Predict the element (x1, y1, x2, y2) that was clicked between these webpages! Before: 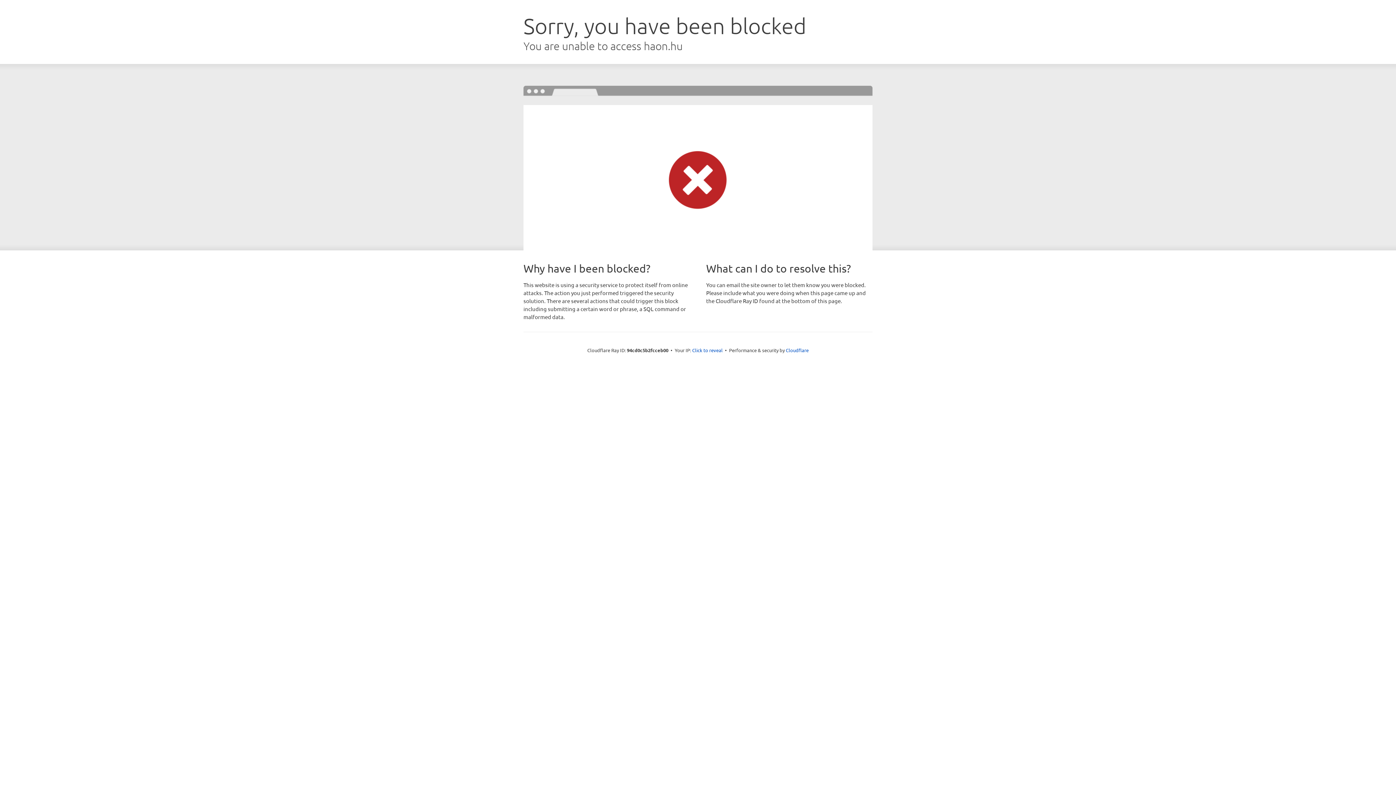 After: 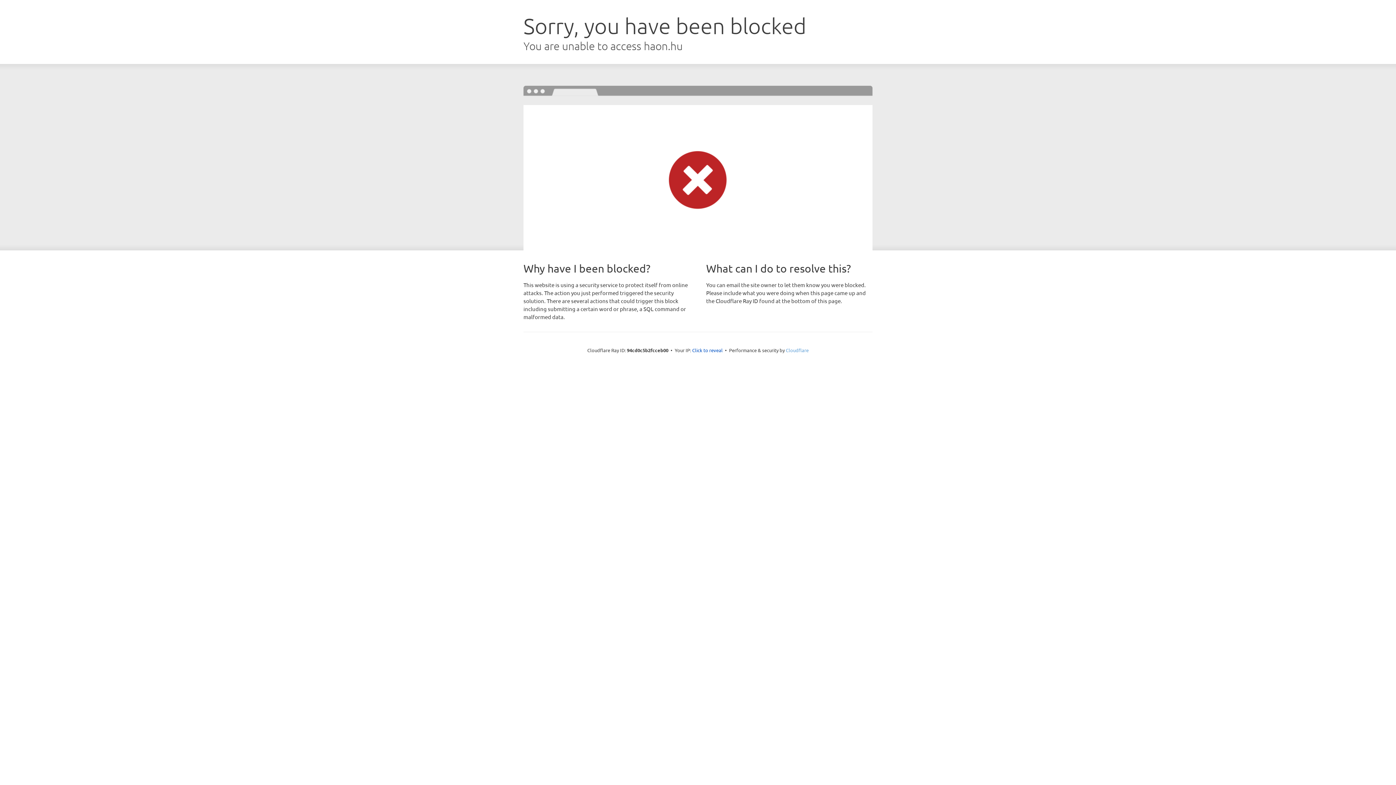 Action: bbox: (786, 347, 808, 353) label: Cloudflare